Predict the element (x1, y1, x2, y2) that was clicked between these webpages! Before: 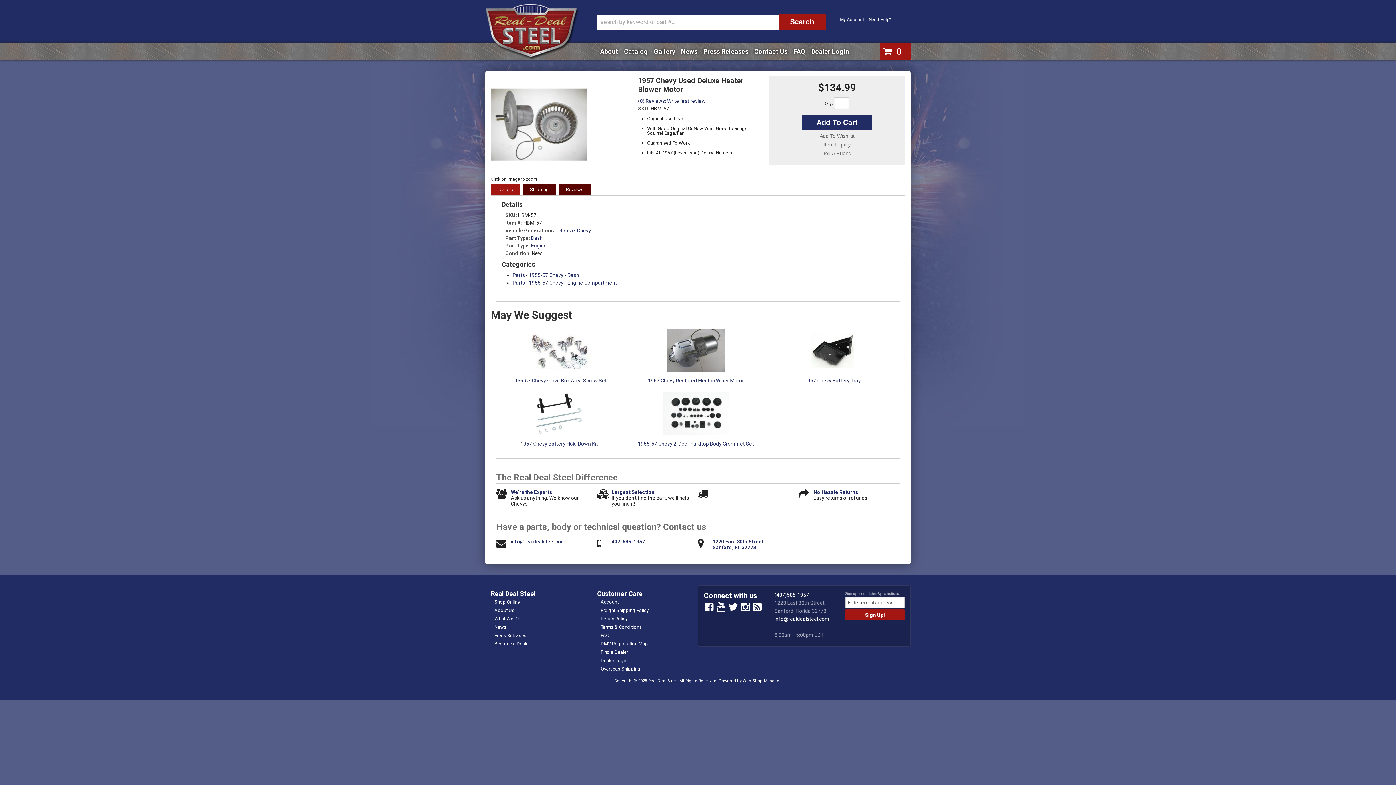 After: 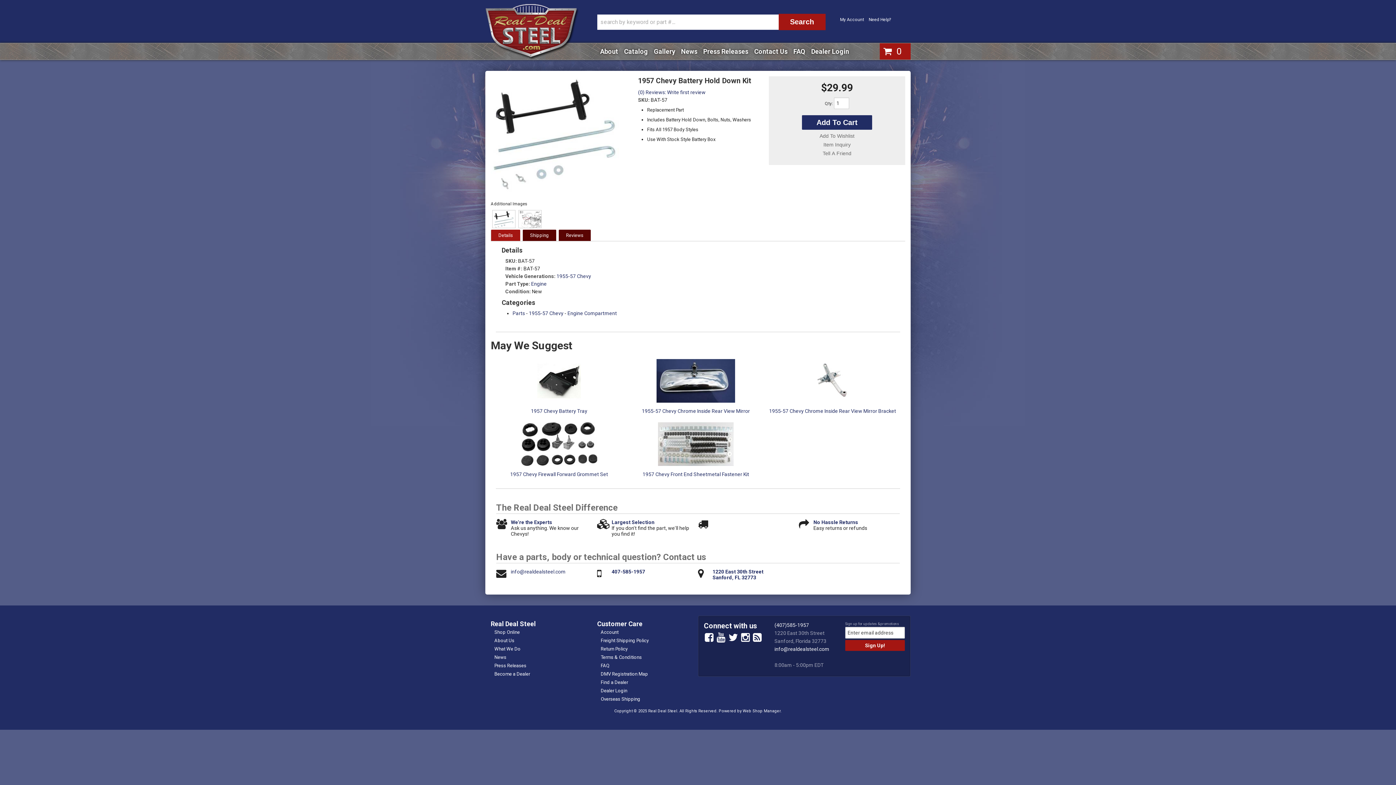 Action: bbox: (535, 436, 583, 442)